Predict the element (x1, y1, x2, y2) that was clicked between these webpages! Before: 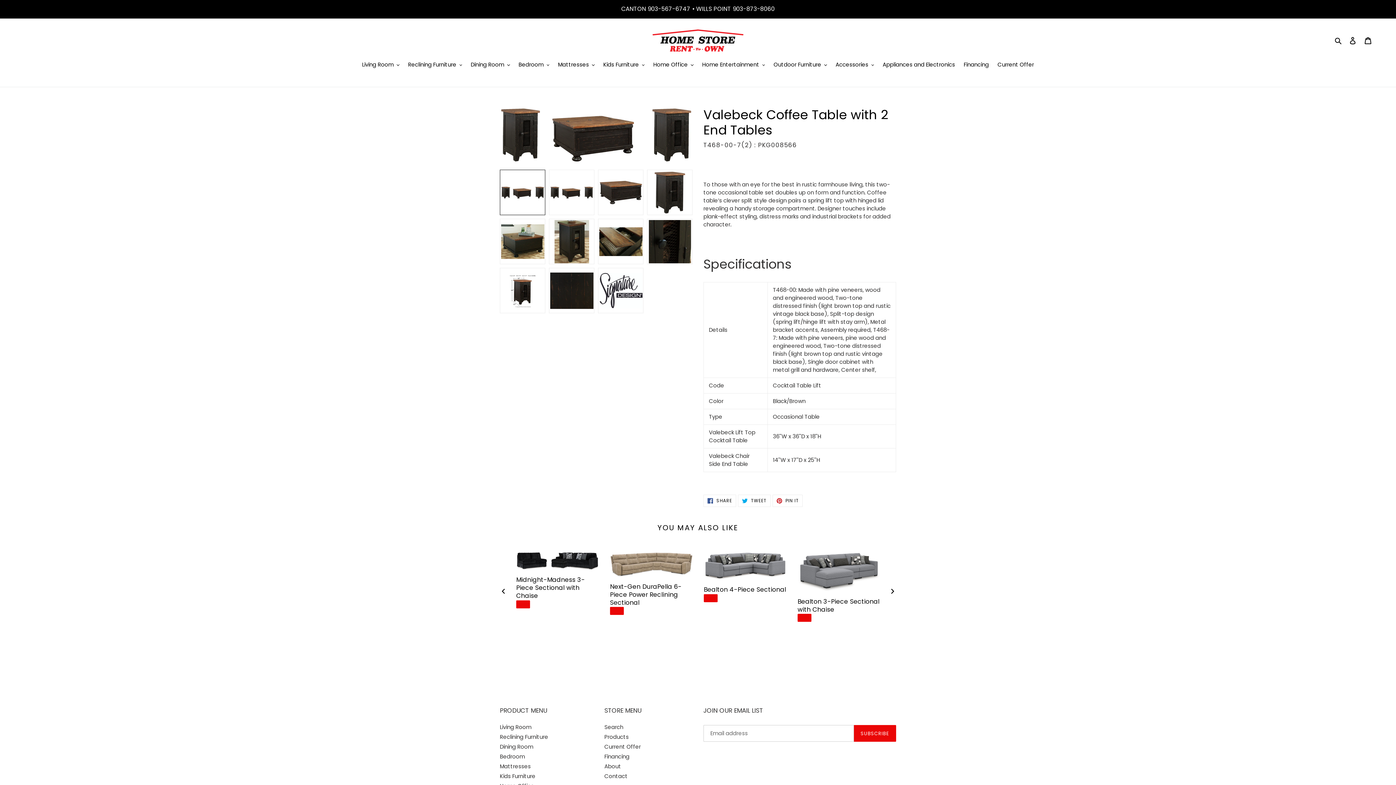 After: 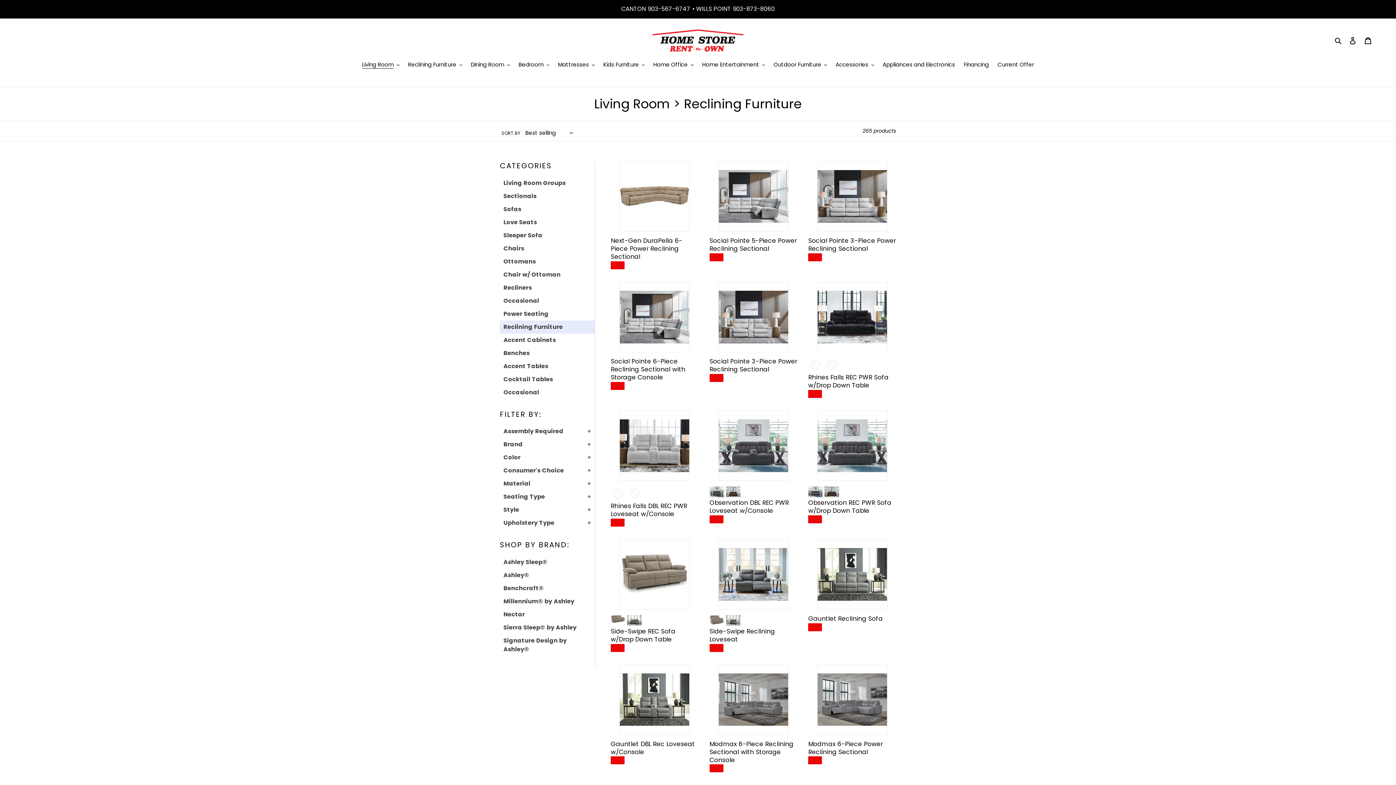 Action: bbox: (500, 733, 548, 741) label: Reclining Furniture